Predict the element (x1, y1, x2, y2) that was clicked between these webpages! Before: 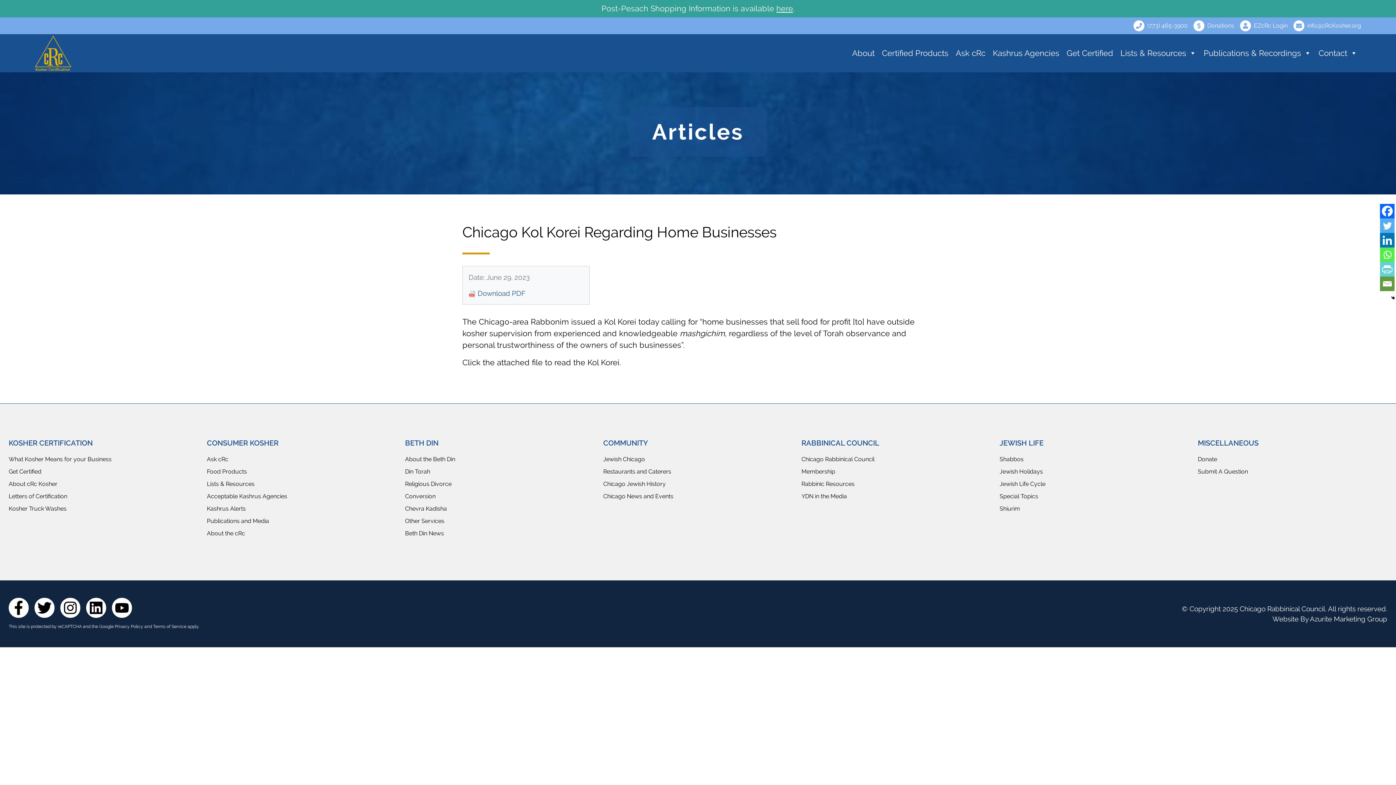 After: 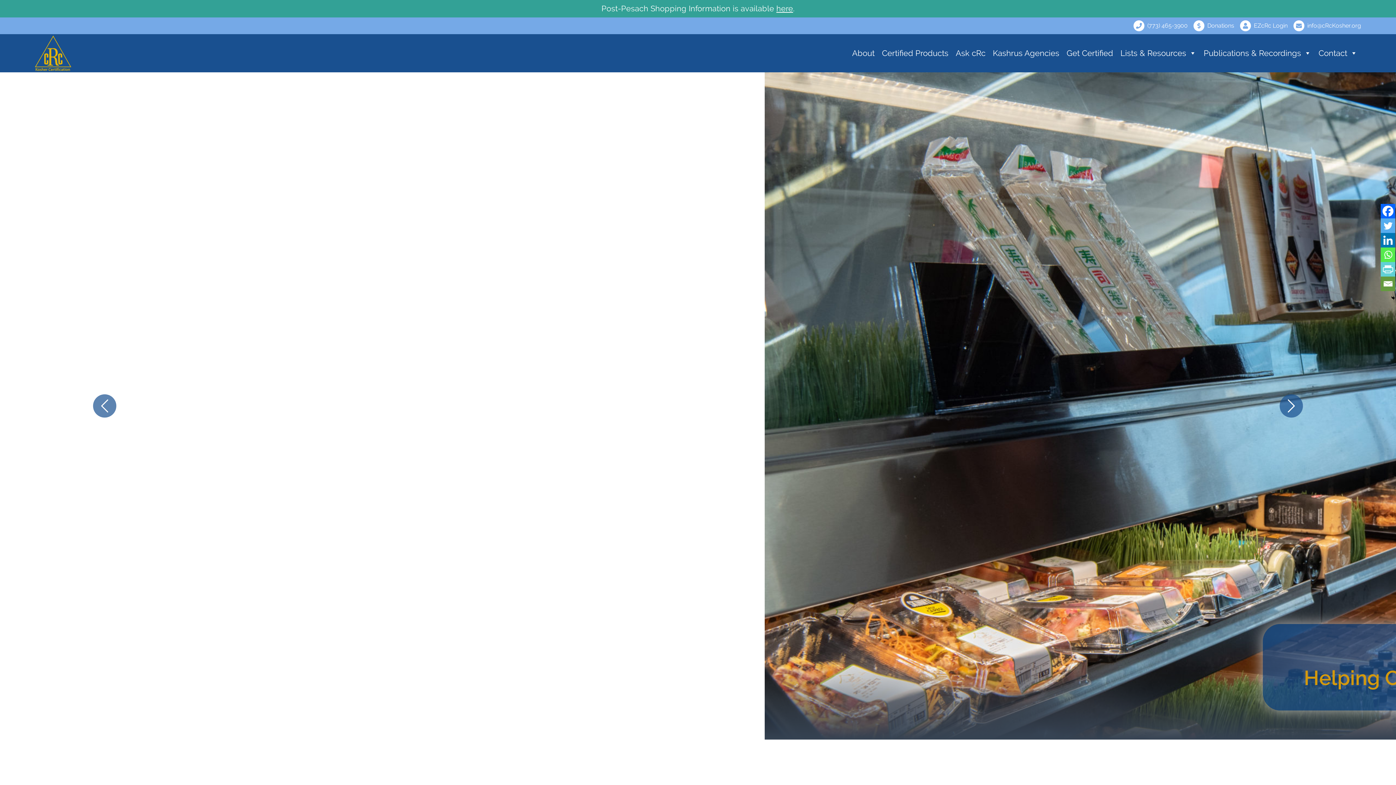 Action: bbox: (34, 34, 71, 72)